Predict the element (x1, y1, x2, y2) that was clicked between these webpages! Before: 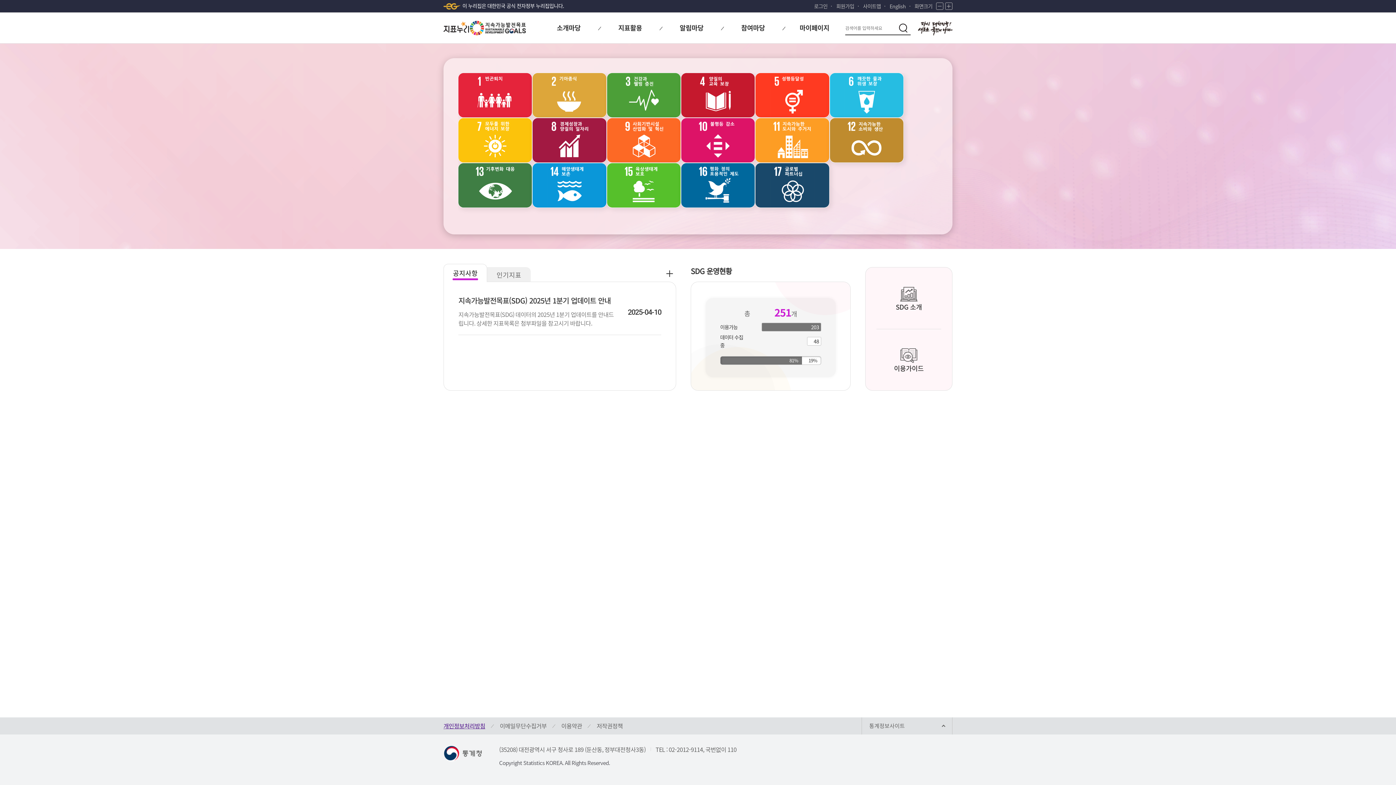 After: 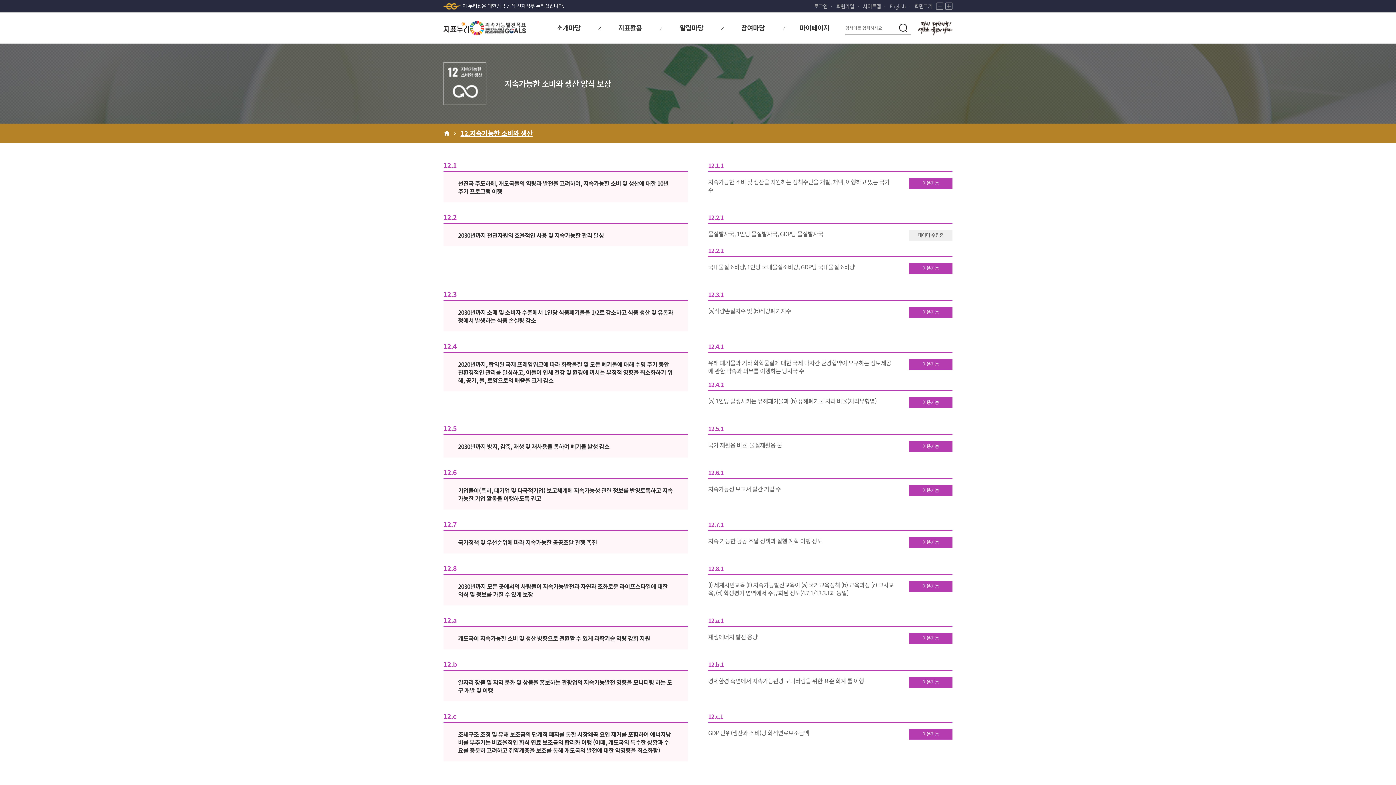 Action: label: 사회통합 bbox: (829, 117, 903, 162)